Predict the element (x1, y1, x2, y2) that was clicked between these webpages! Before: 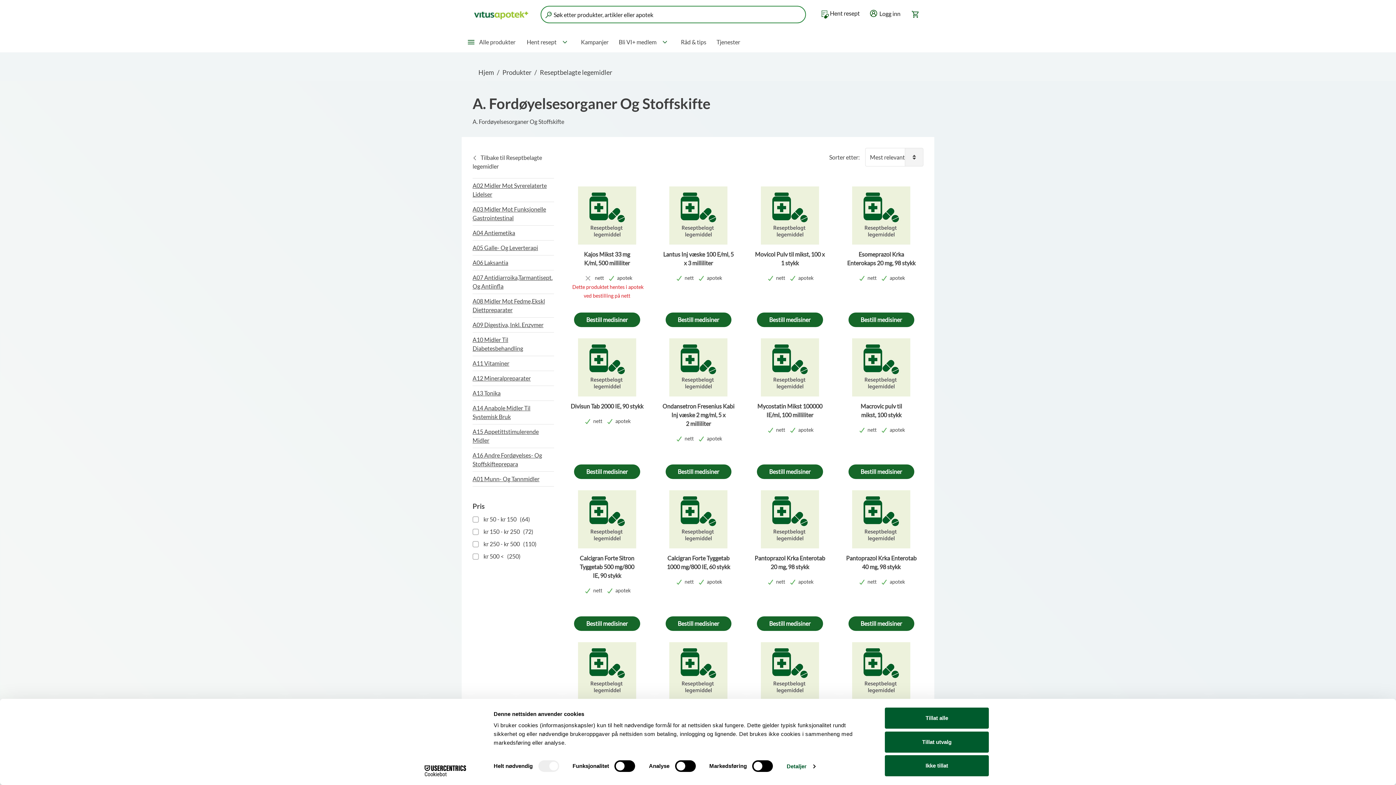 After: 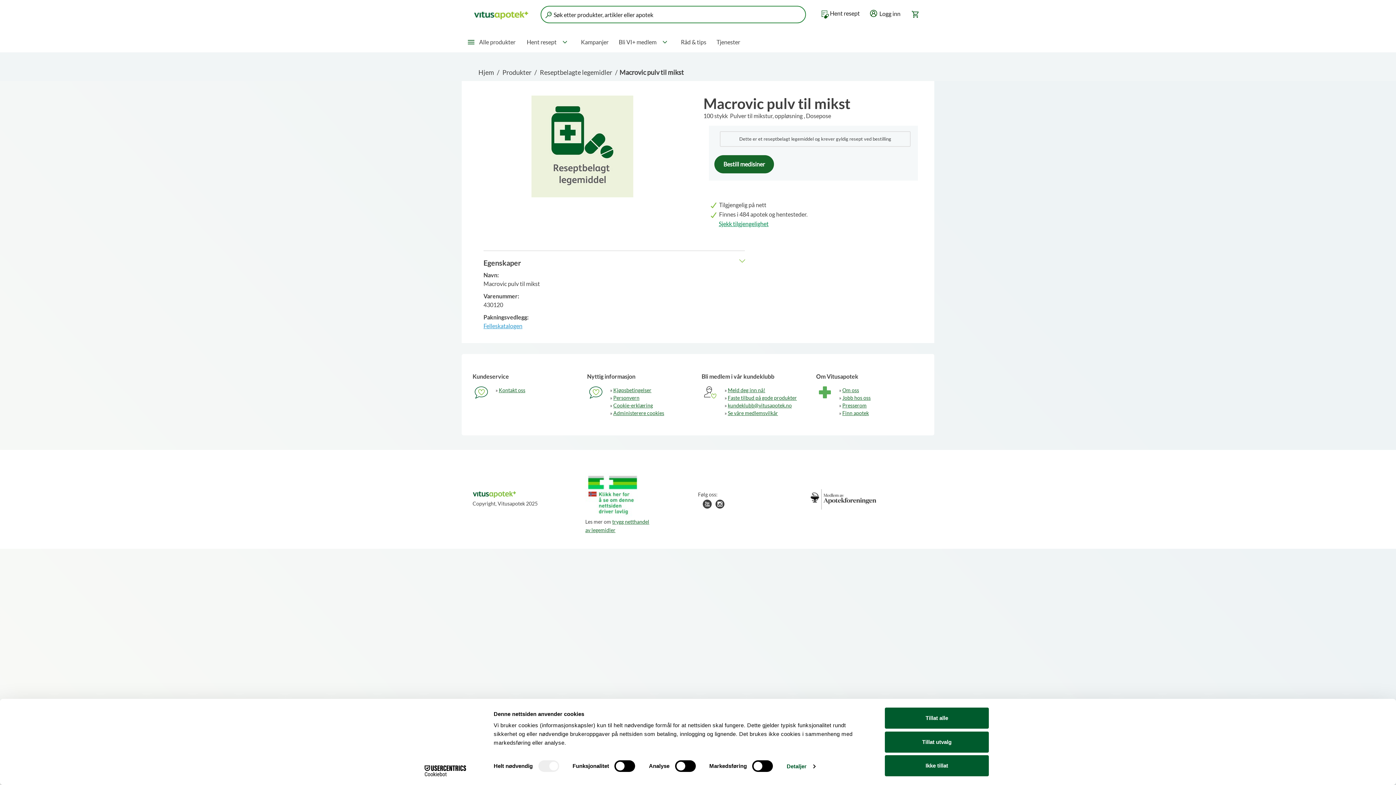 Action: bbox: (844, 402, 918, 419) label: Macrovic pulv til mikst, 100 stykk